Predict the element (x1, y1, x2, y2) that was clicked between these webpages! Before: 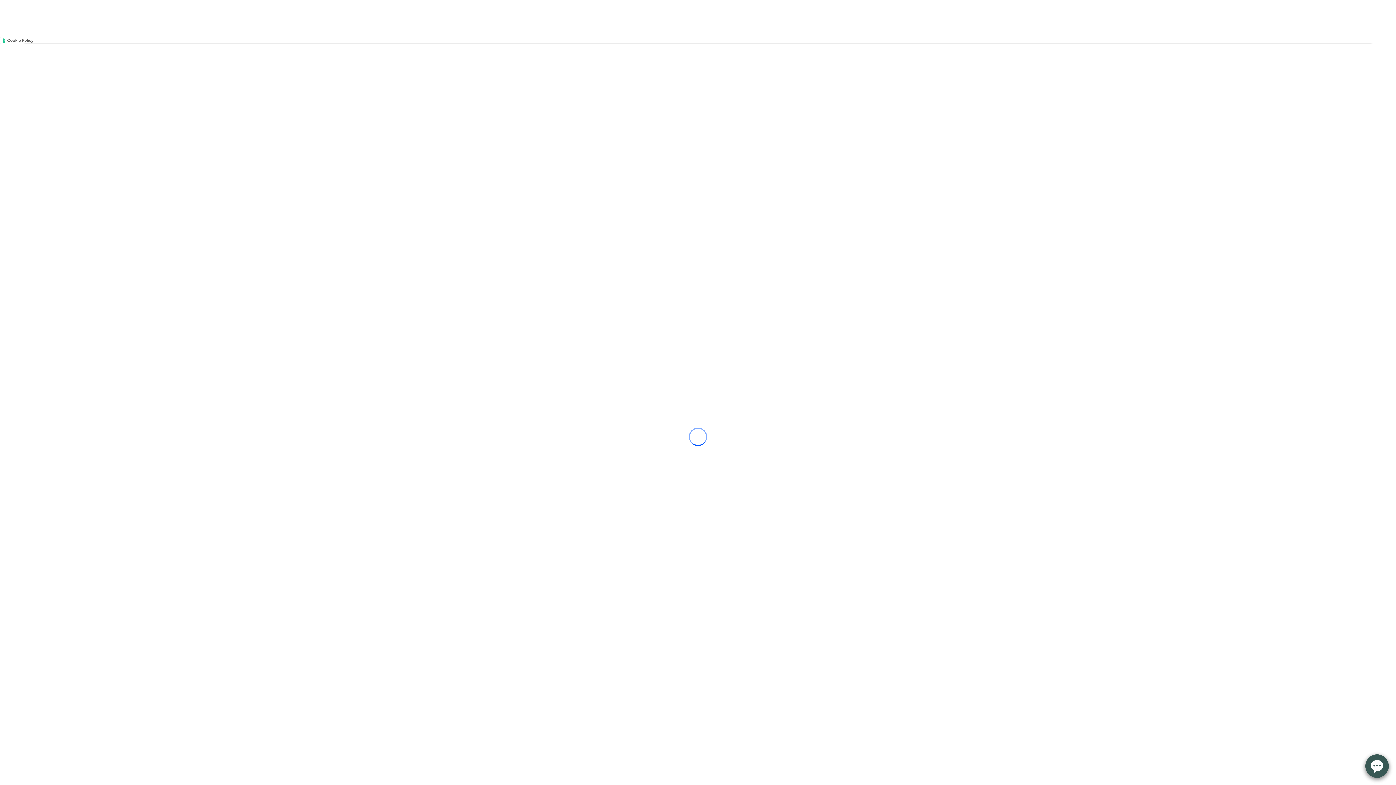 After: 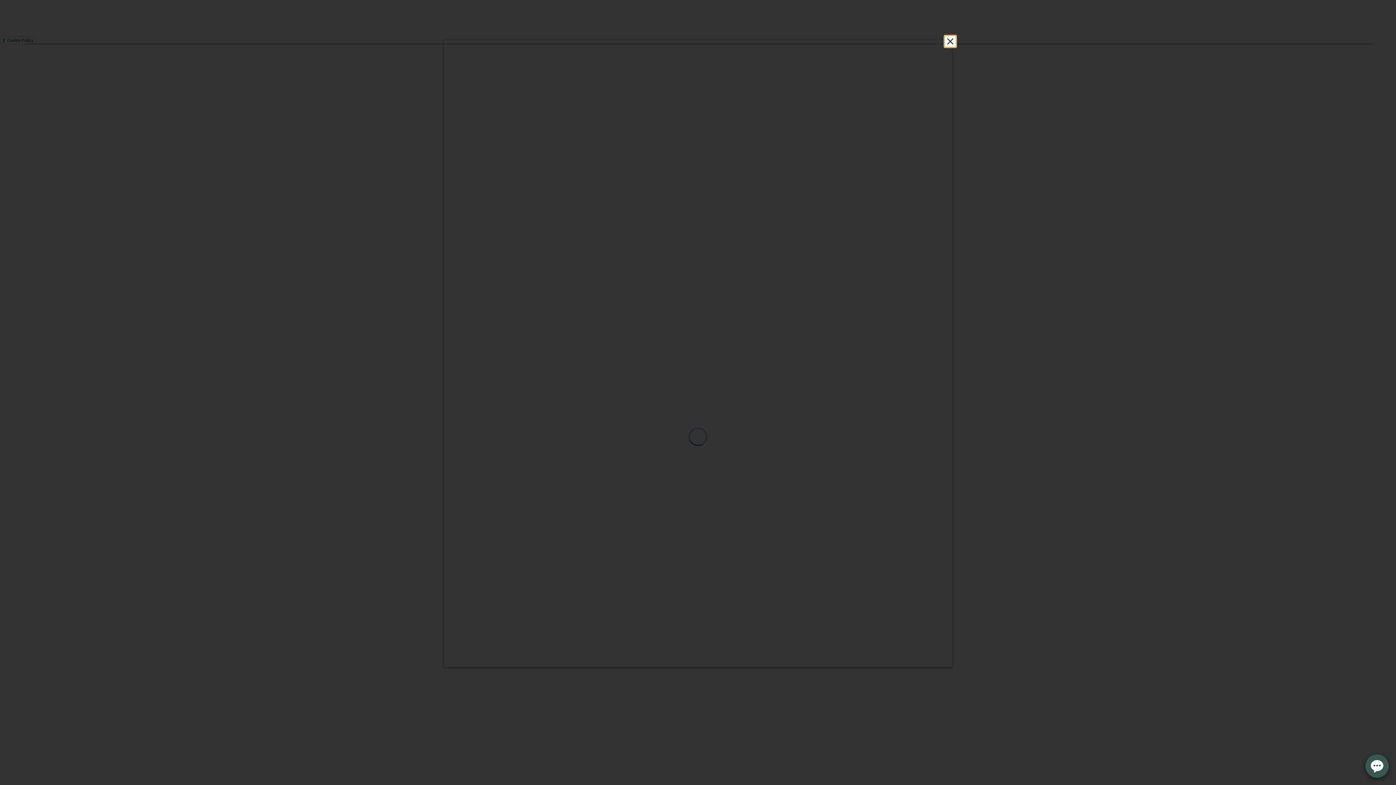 Action: label: Cookie Policy bbox: (0, 36, 36, 44)